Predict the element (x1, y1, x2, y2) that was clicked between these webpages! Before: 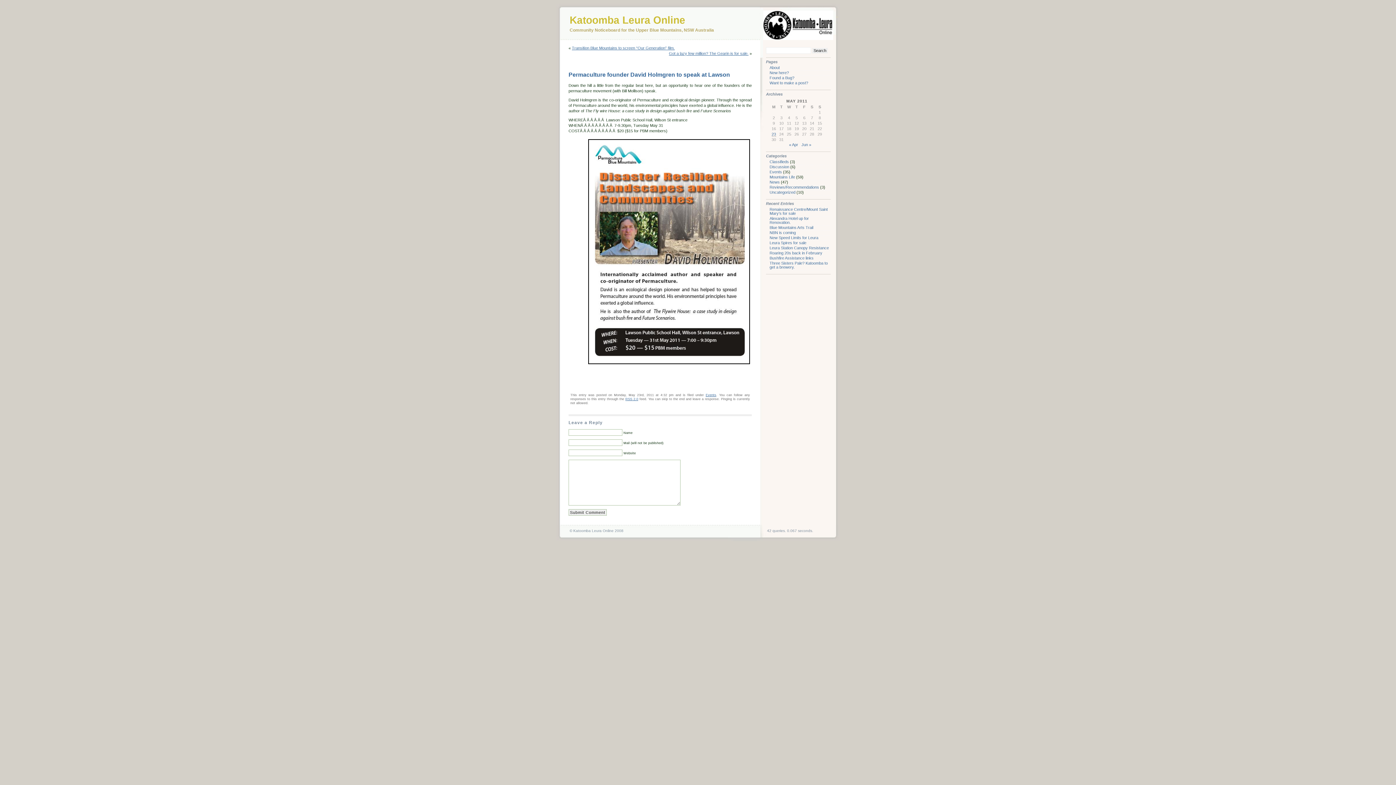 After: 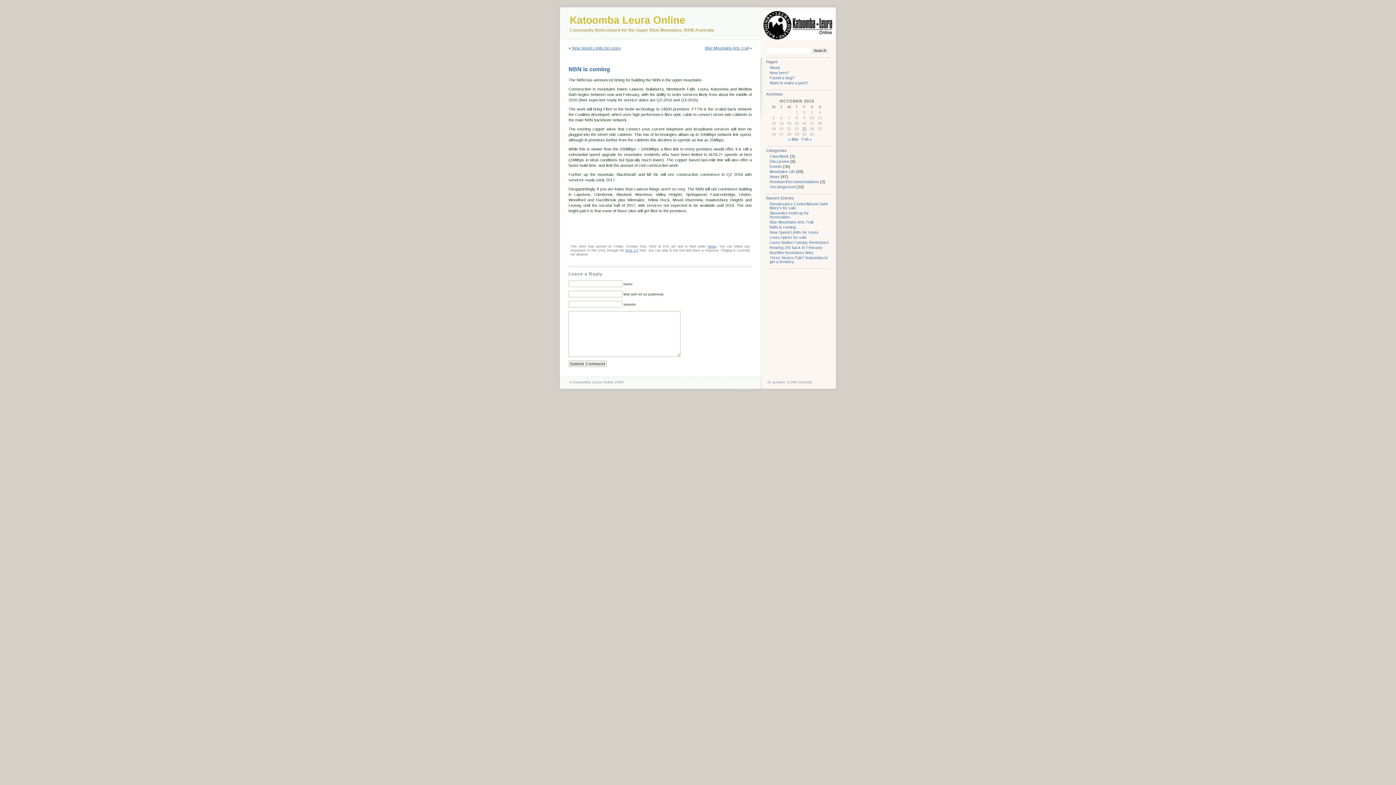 Action: bbox: (769, 230, 796, 234) label: NBN is coming